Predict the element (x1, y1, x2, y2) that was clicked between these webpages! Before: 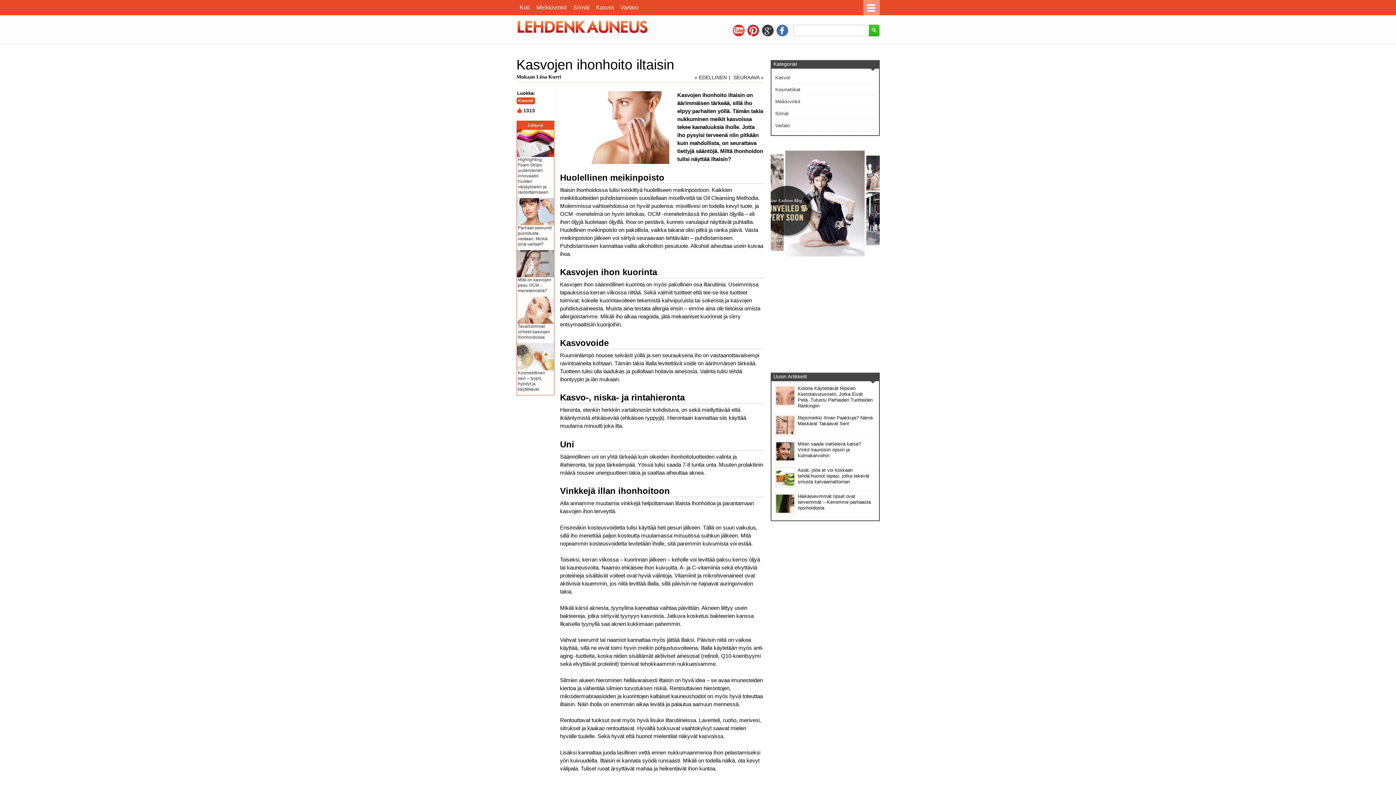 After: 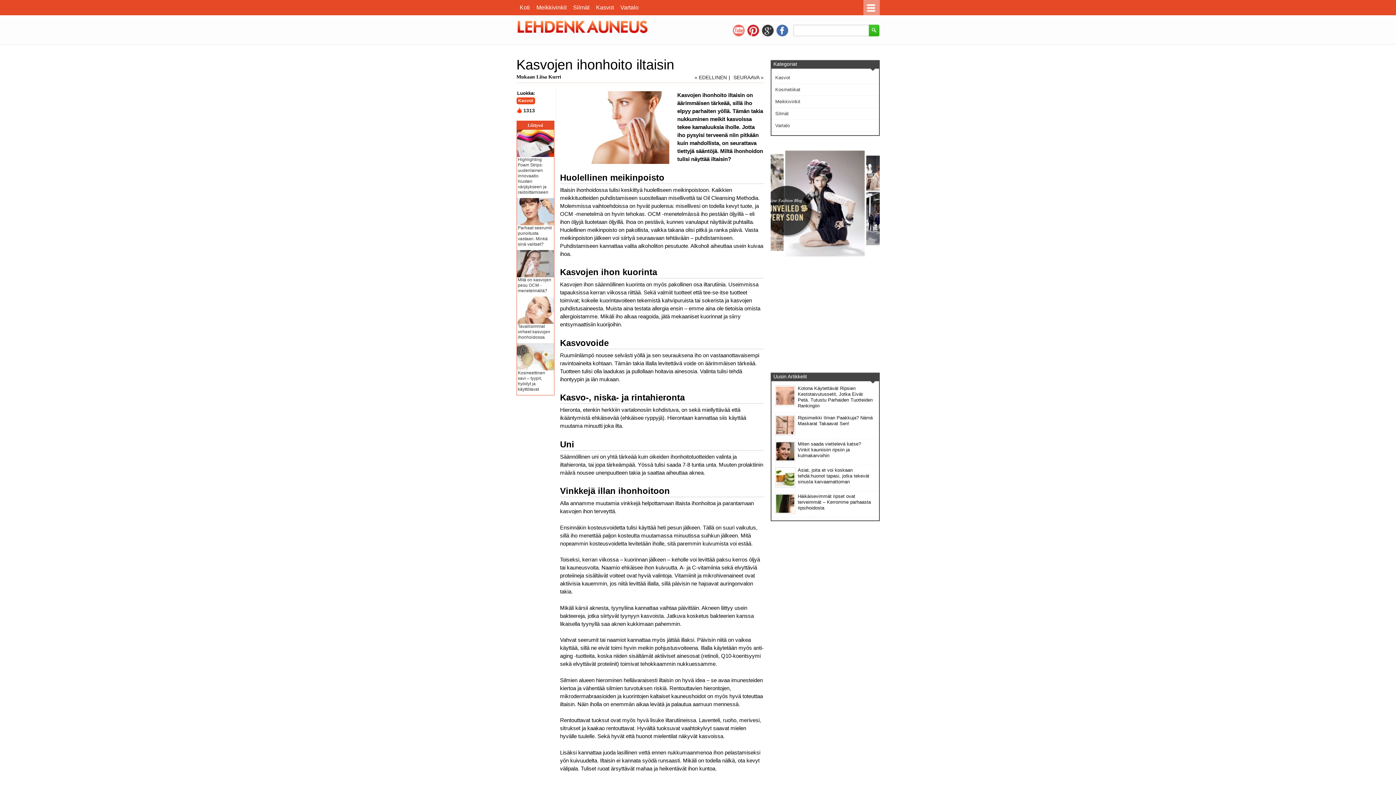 Action: bbox: (732, 24, 744, 36) label: youtube